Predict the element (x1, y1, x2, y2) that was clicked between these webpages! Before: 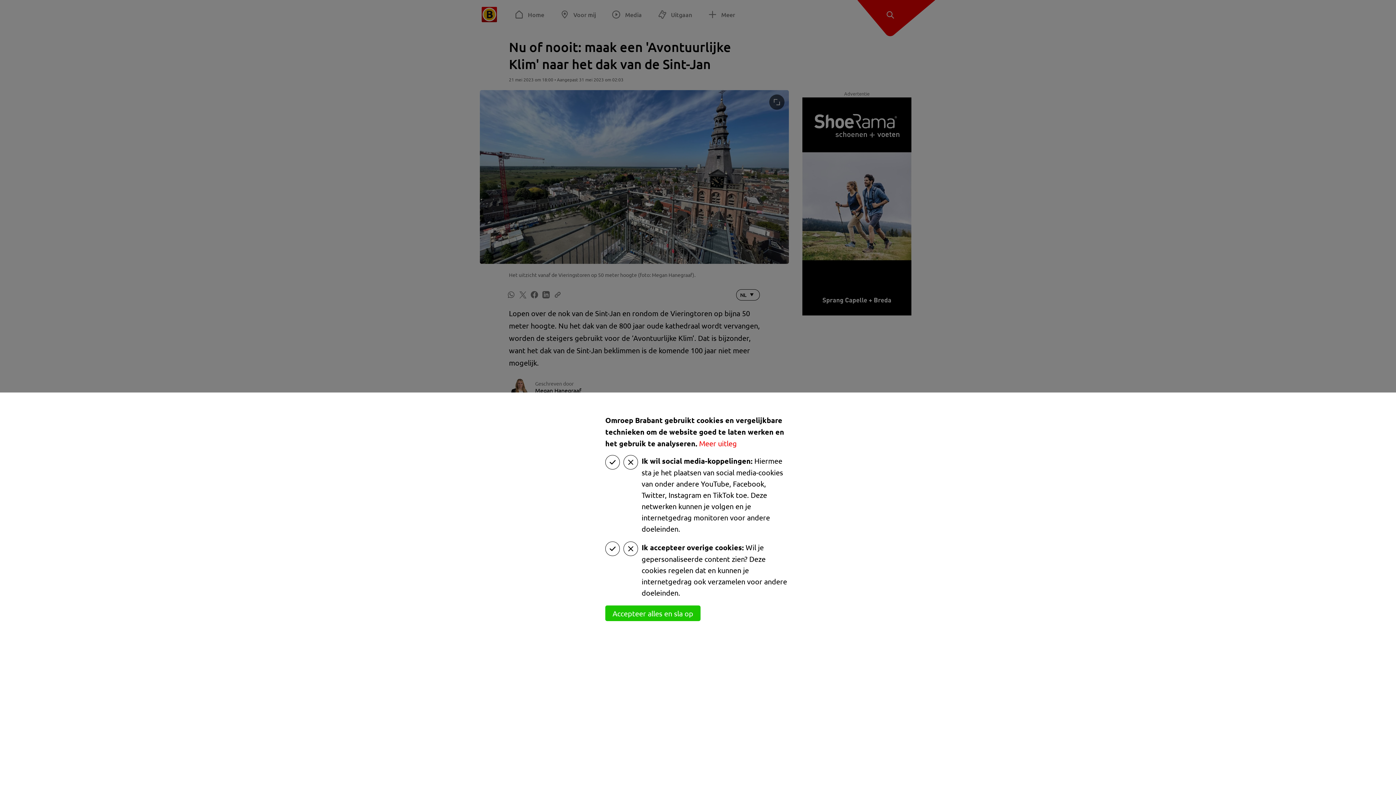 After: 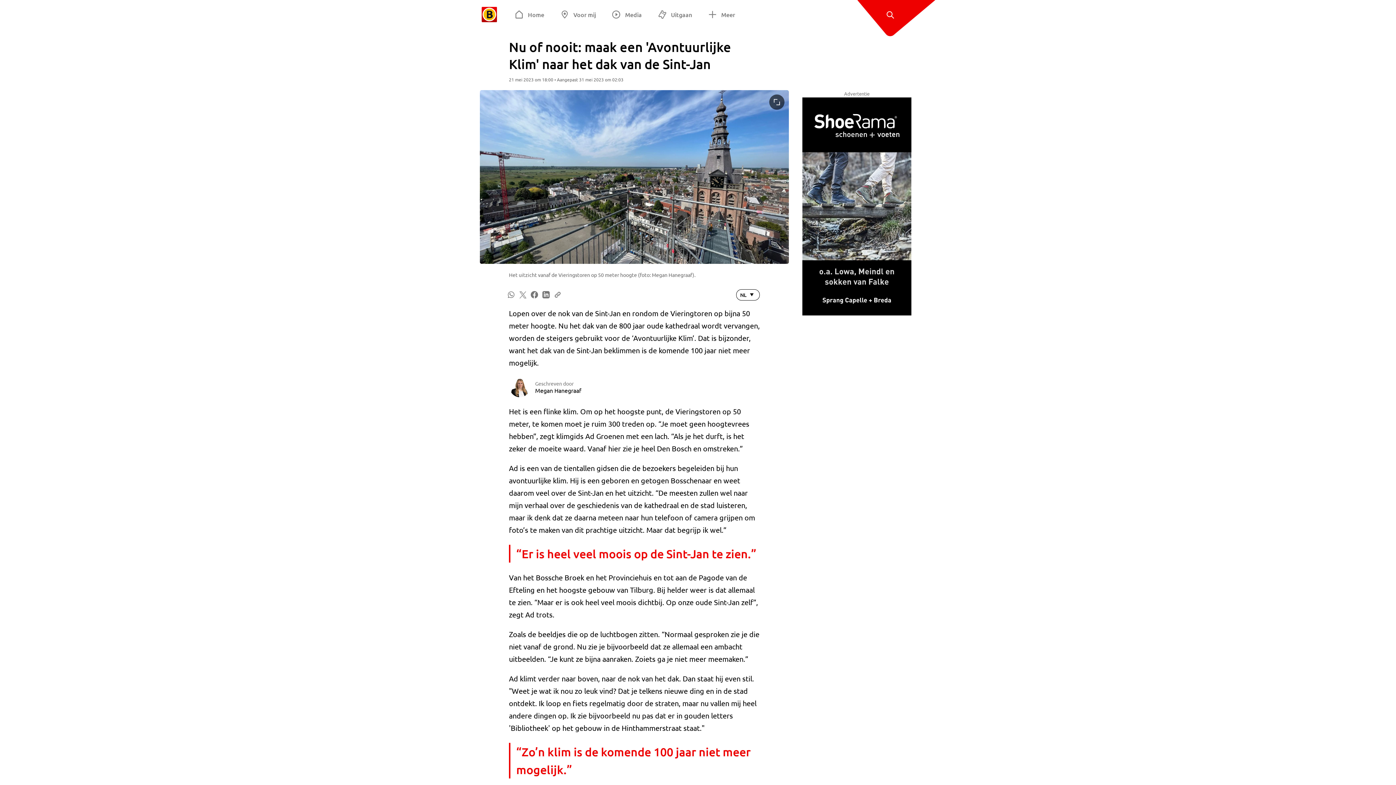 Action: bbox: (605, 605, 700, 621) label: Accepteer alles en sla op